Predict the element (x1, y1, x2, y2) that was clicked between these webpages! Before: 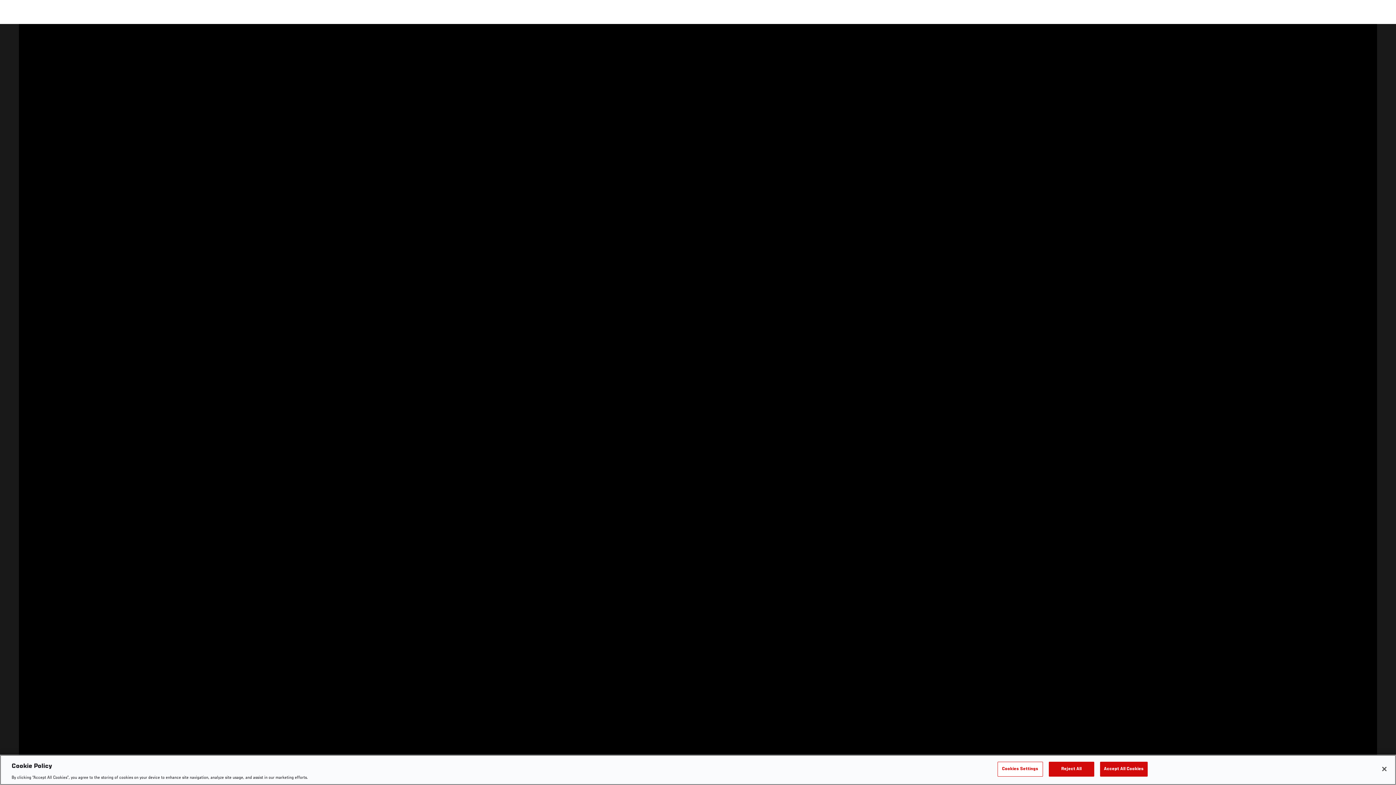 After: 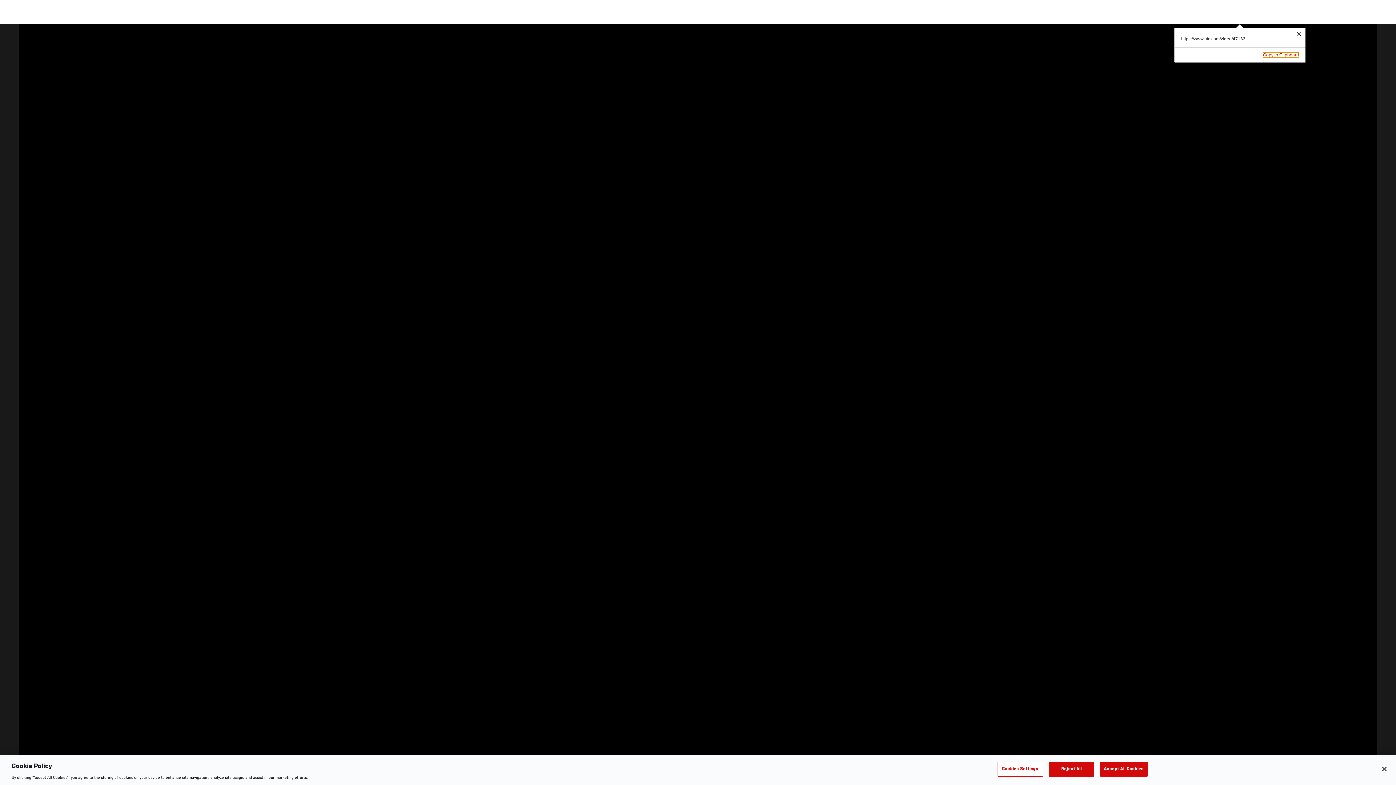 Action: bbox: (1202, 30, 1261, 53) label: COPY LINK